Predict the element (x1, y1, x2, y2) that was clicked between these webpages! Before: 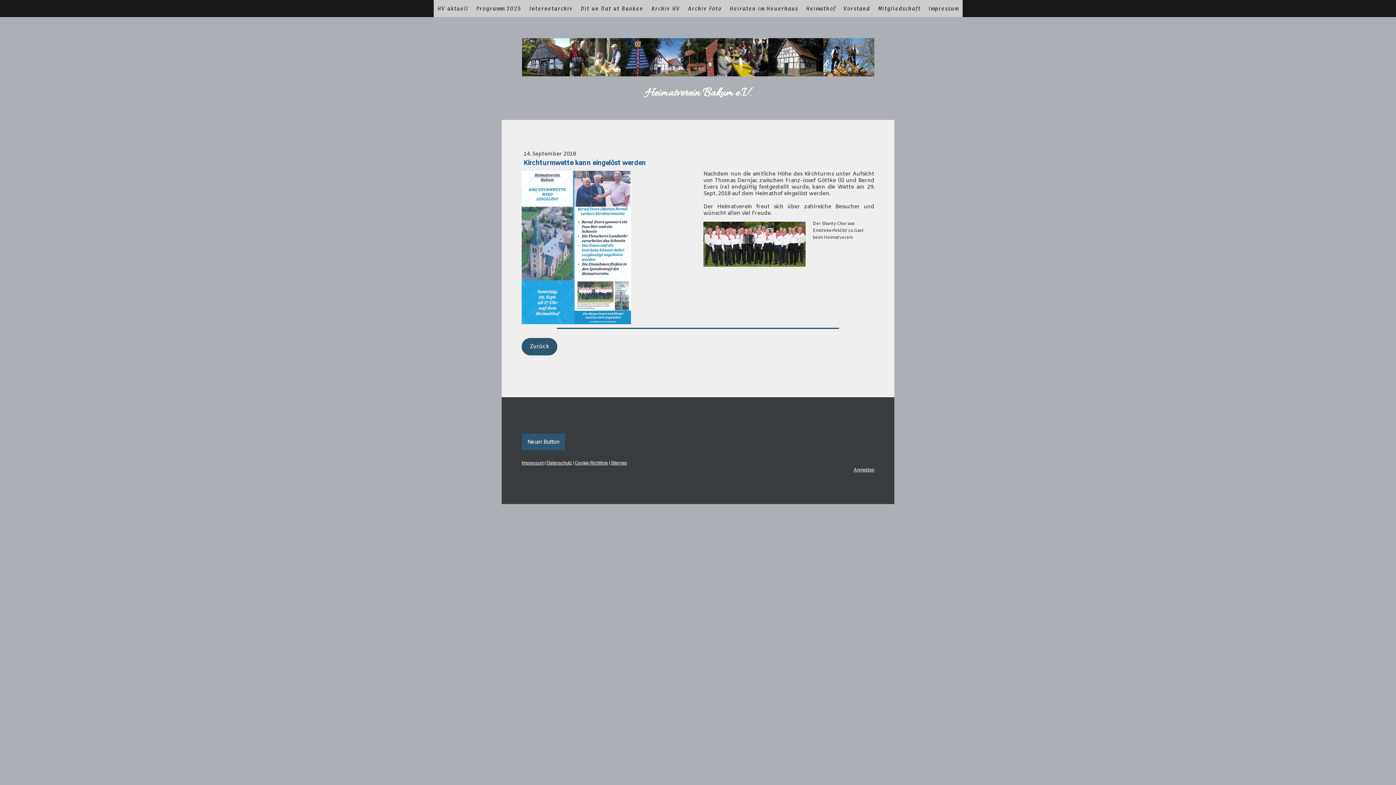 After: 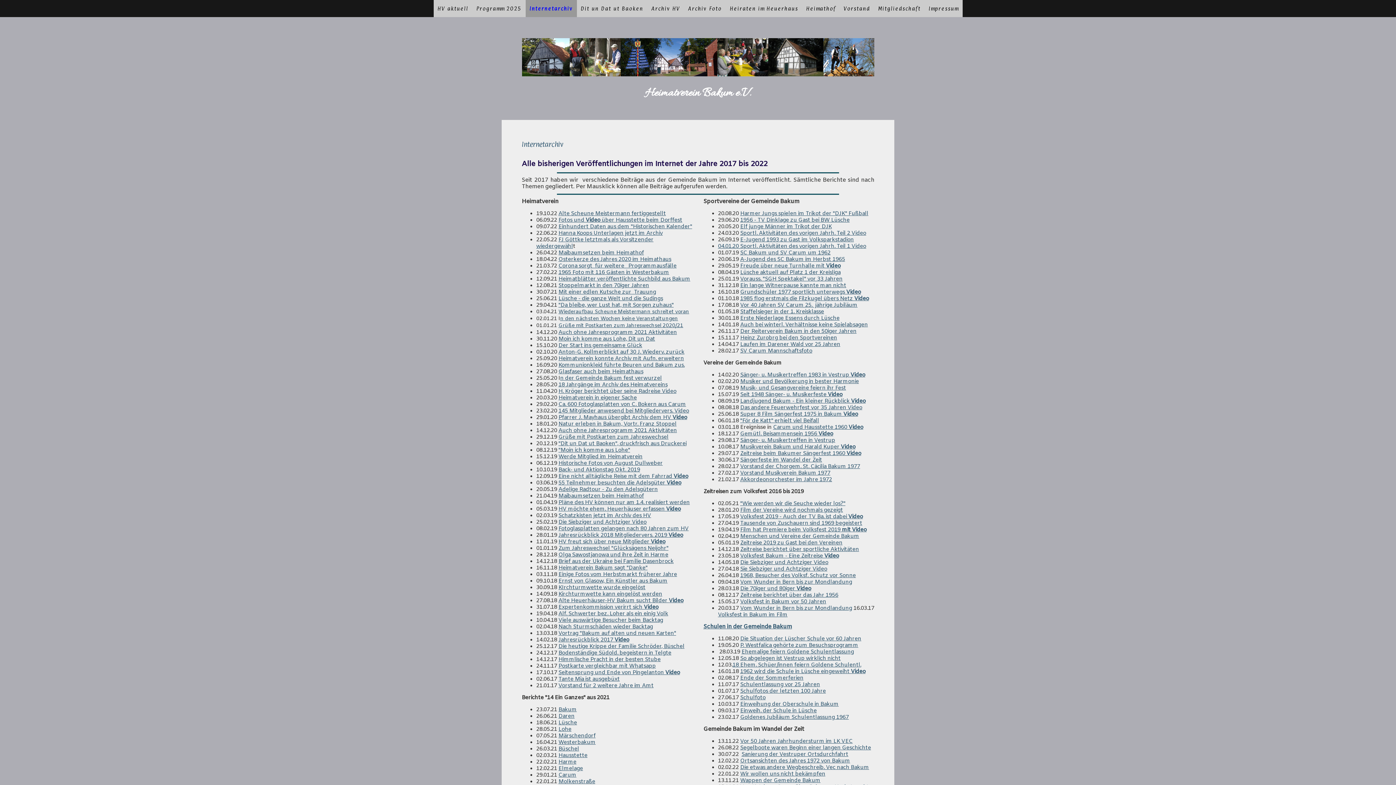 Action: label: Internetarchiv bbox: (525, 0, 576, 17)